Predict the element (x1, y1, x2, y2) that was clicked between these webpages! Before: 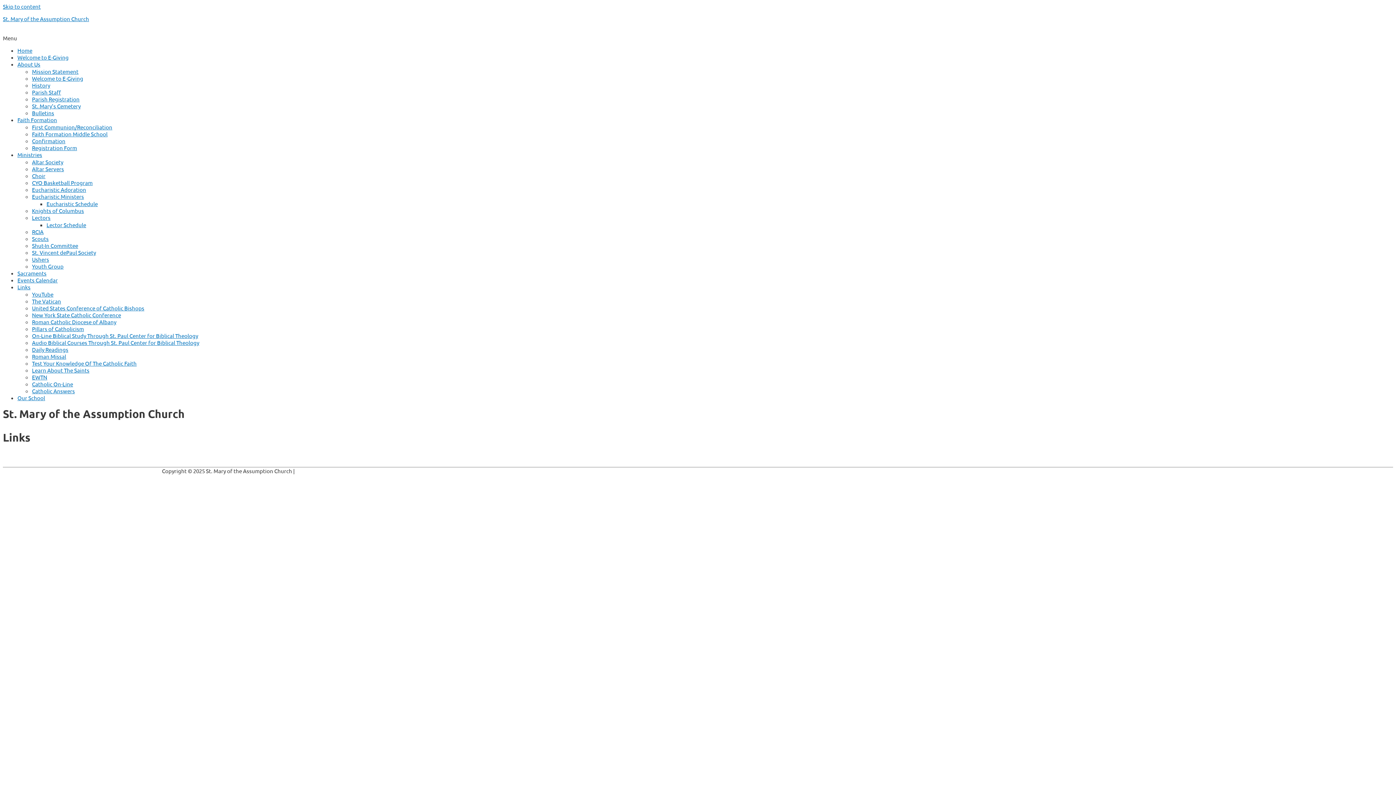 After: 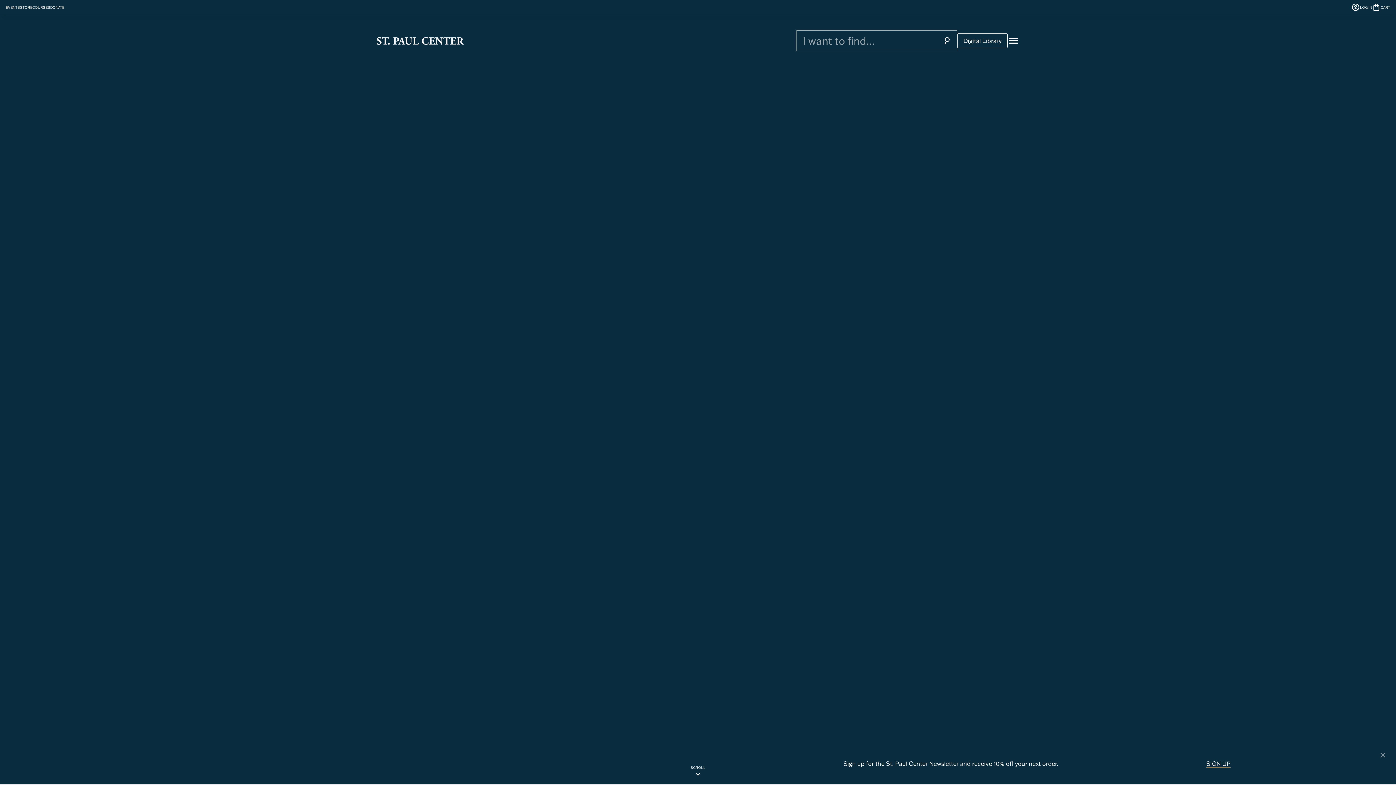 Action: bbox: (32, 339, 199, 346) label: Audio Biblical Courses Through St. Paul Center for Biblical Theology